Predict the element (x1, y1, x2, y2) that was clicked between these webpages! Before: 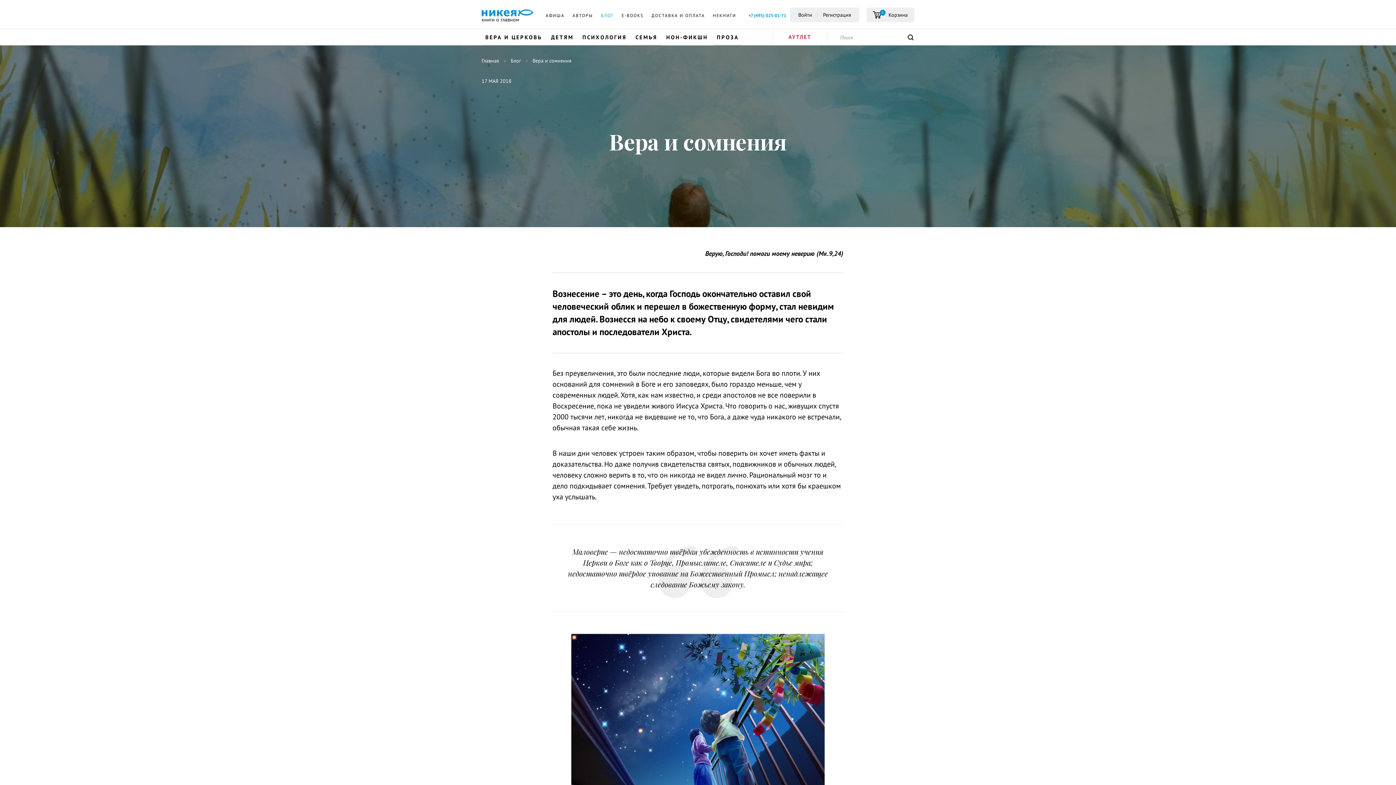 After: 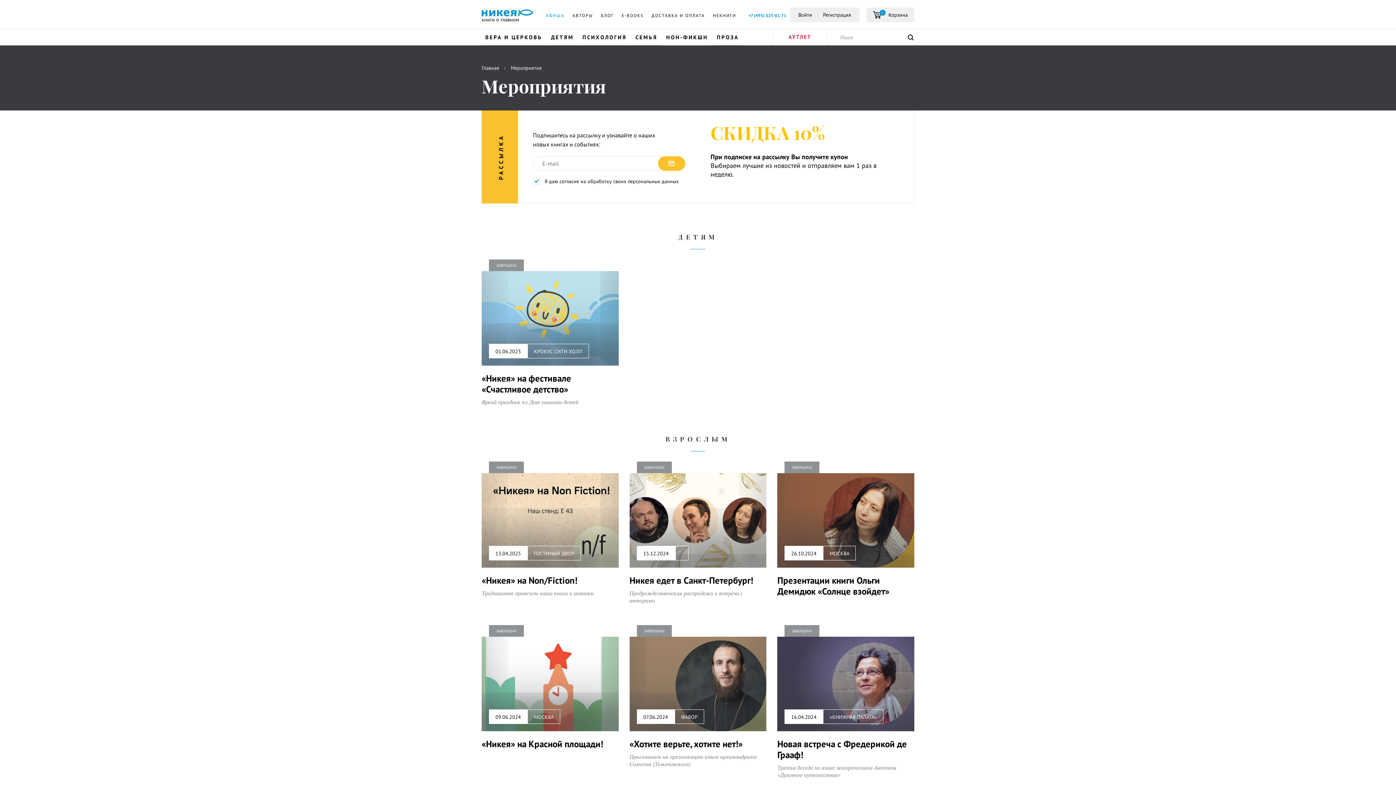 Action: label: АФИША bbox: (545, 12, 564, 18)